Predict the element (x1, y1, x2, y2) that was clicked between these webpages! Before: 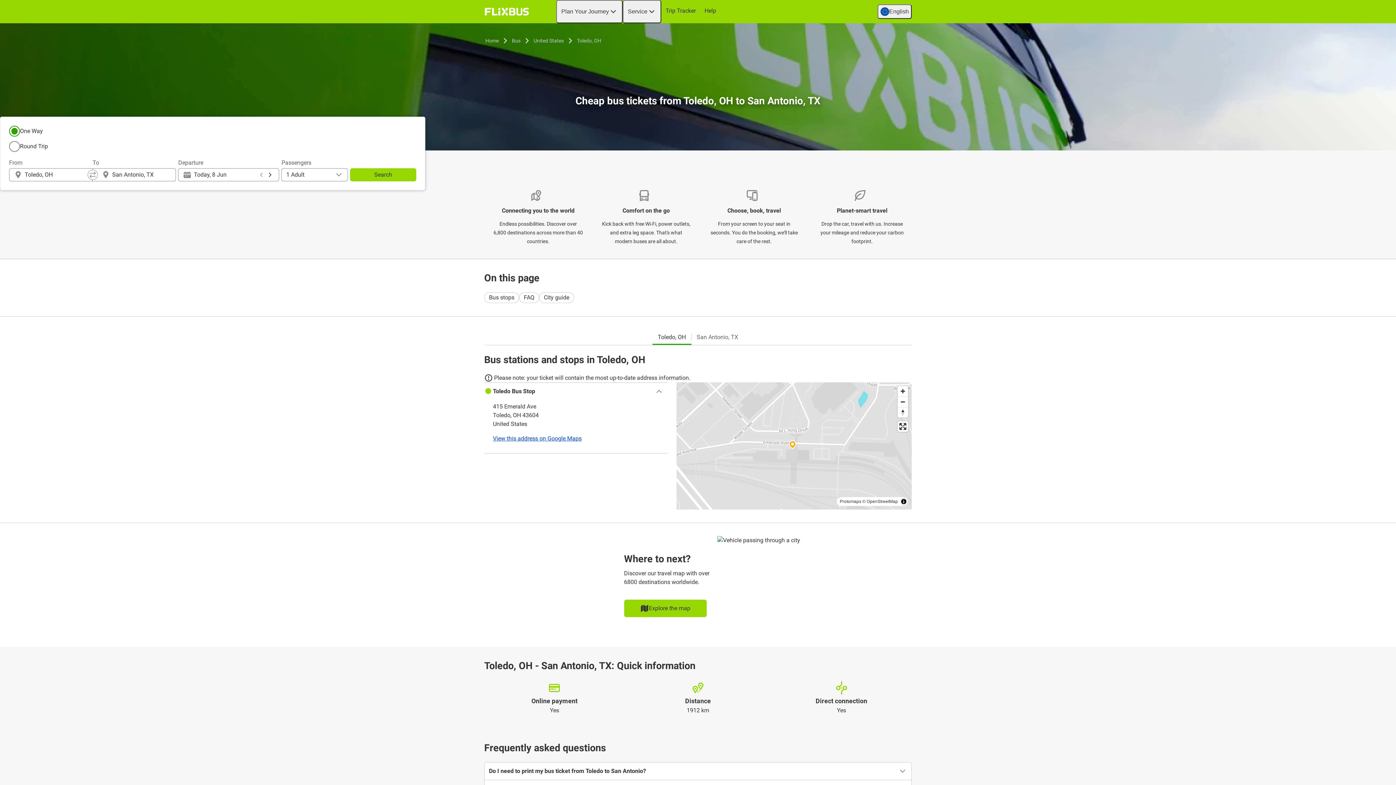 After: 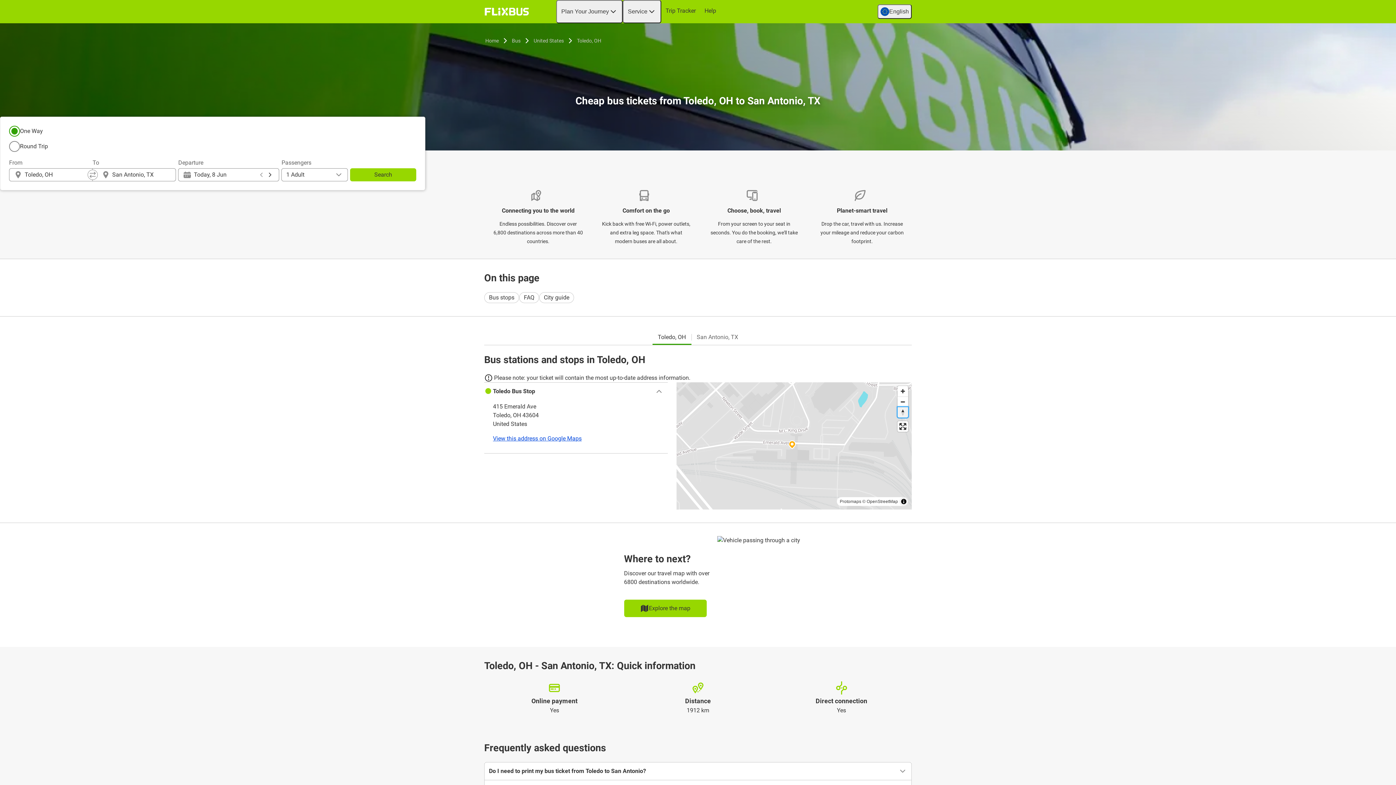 Action: bbox: (897, 407, 908, 417) label: Reset bearing to north